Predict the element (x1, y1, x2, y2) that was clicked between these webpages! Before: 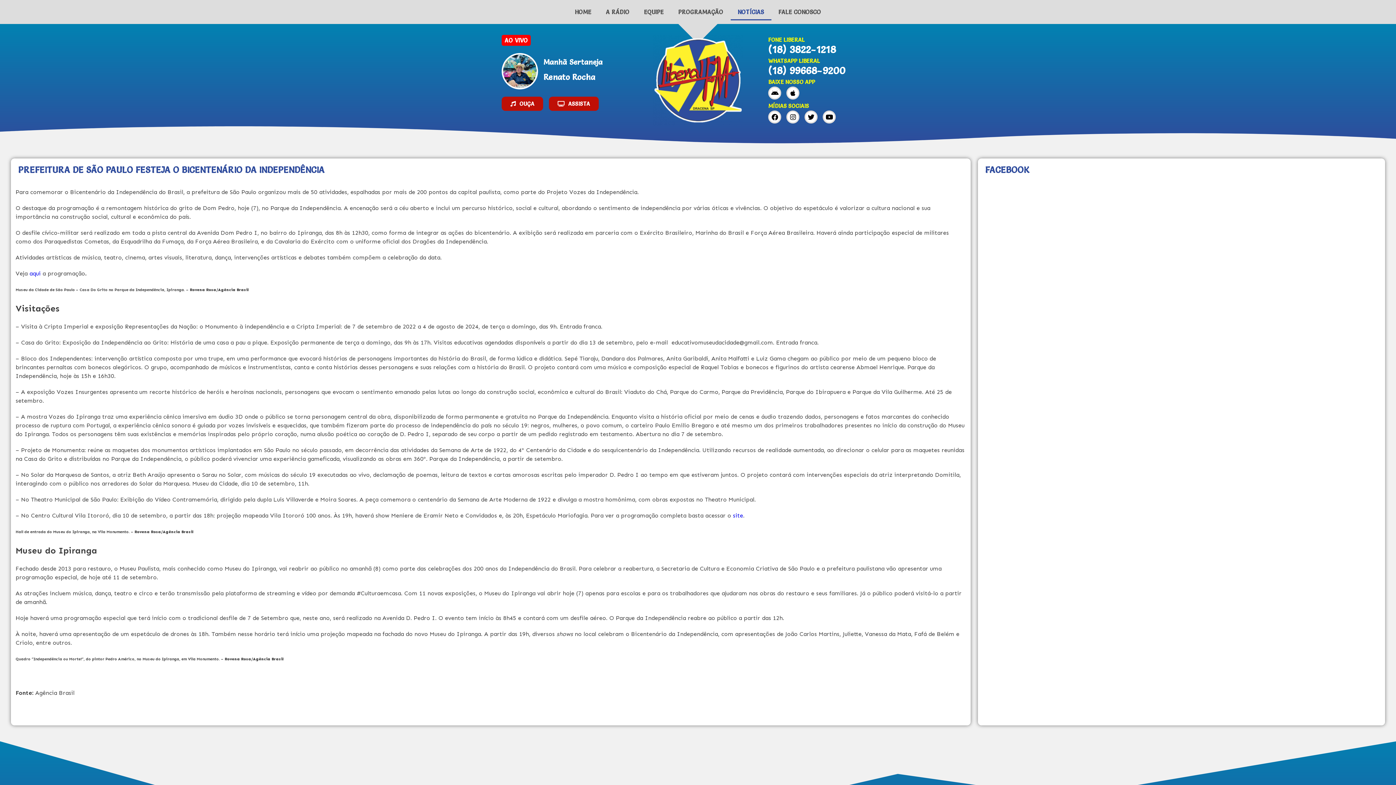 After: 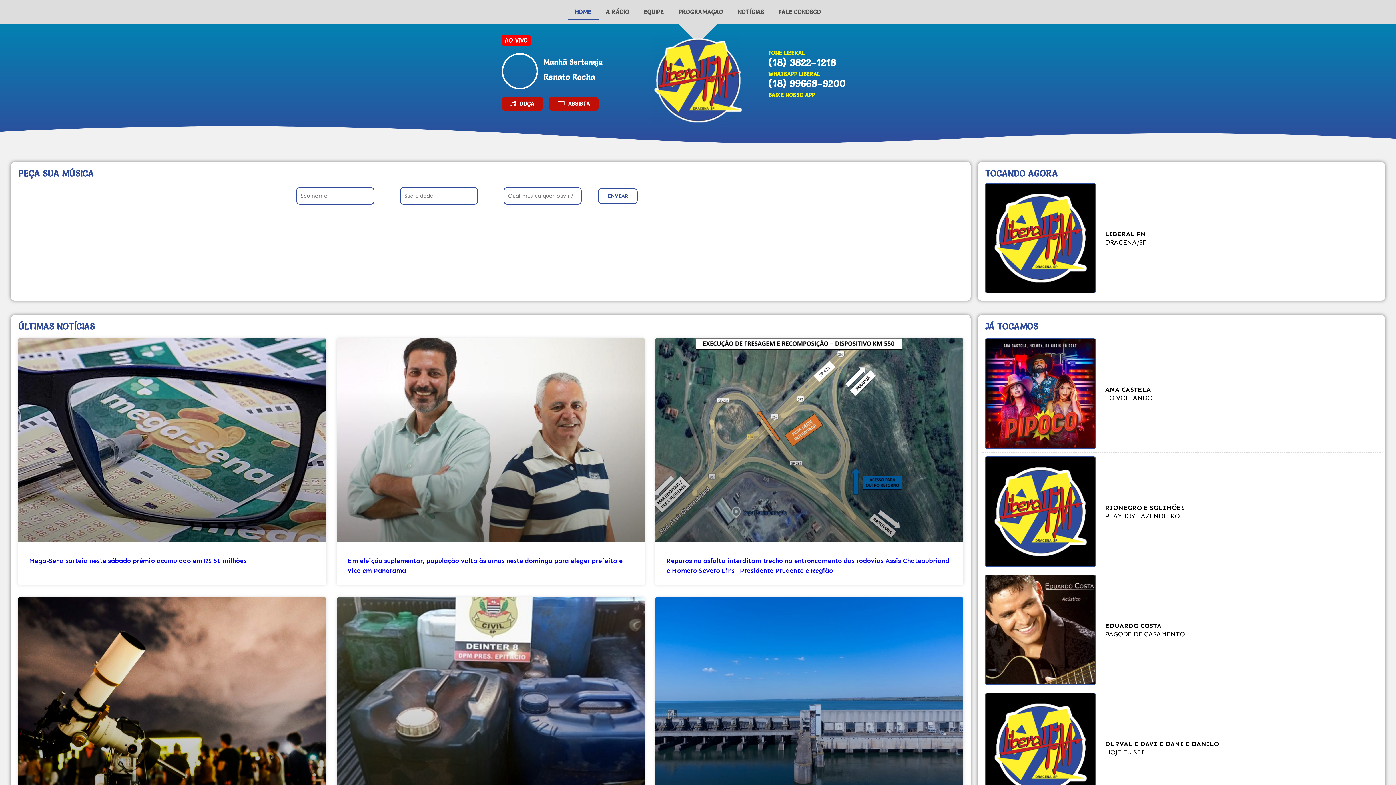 Action: bbox: (567, 3, 598, 20) label: HOME